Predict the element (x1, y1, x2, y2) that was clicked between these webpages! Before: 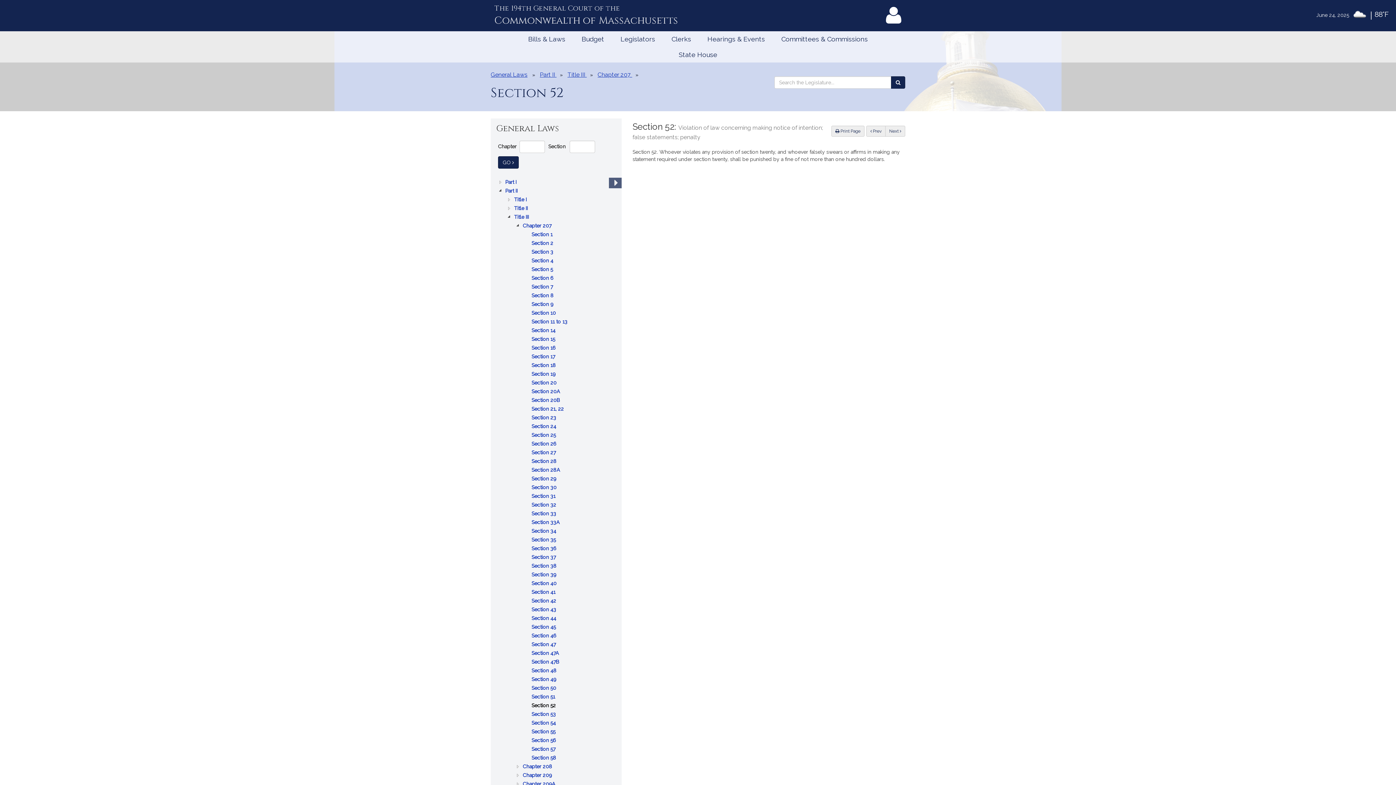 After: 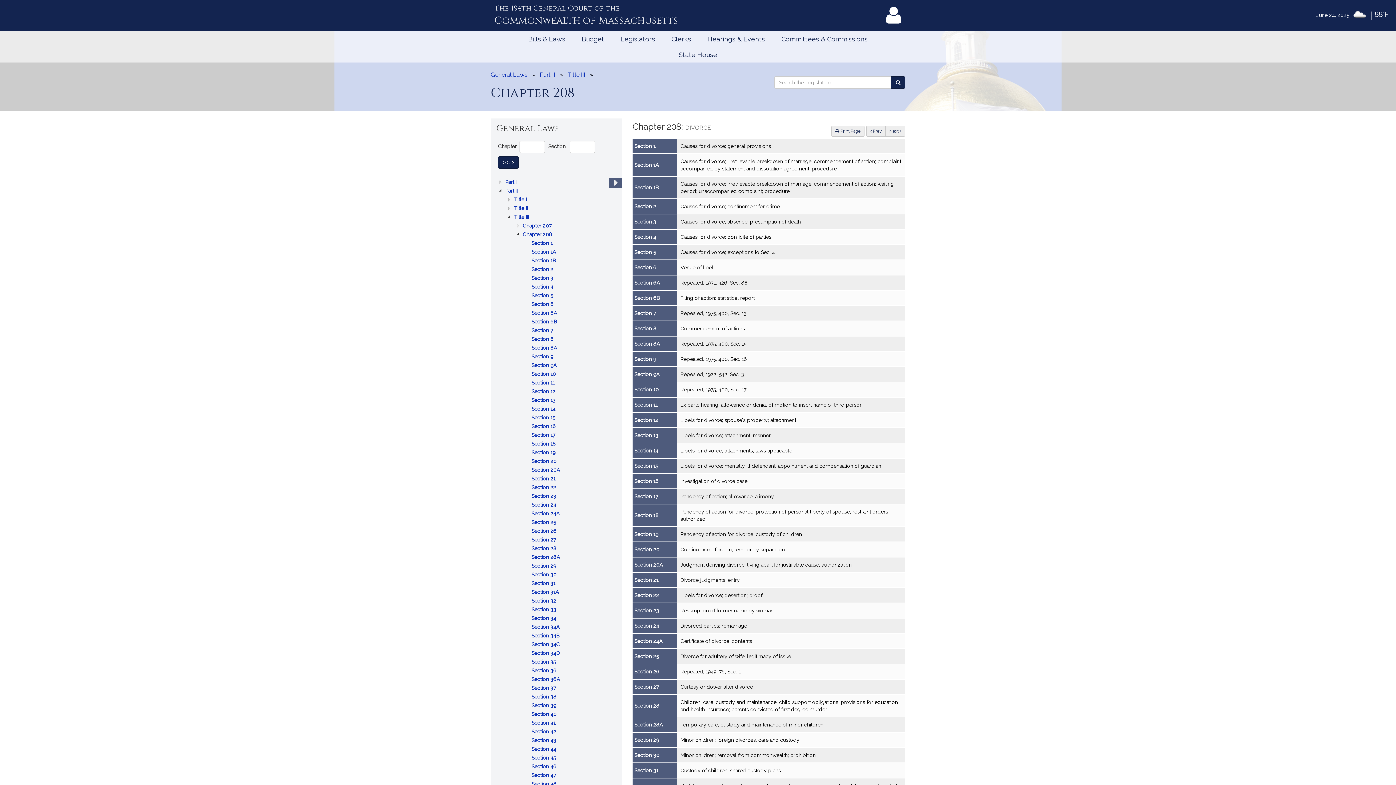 Action: bbox: (522, 762, 553, 771) label: Chapter 208
: DIVORCE